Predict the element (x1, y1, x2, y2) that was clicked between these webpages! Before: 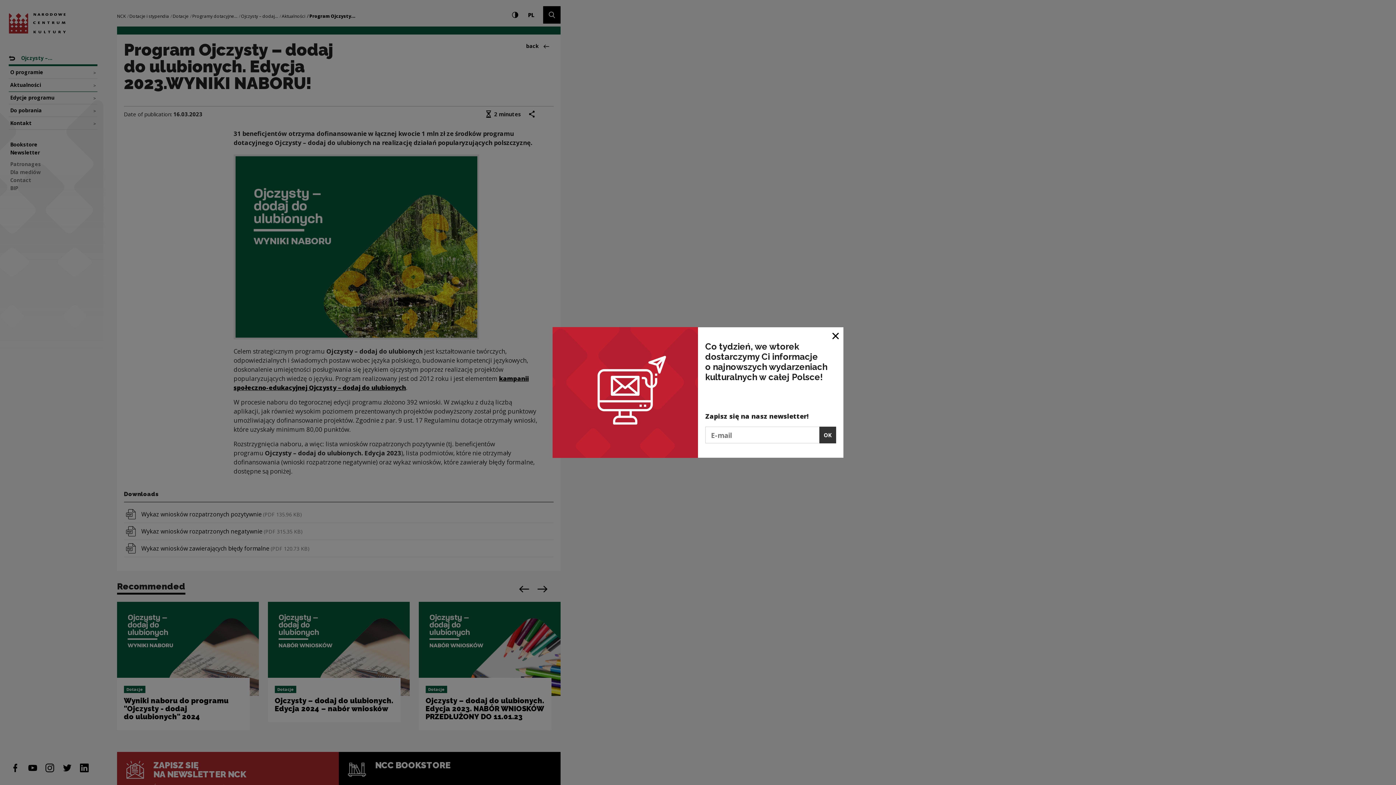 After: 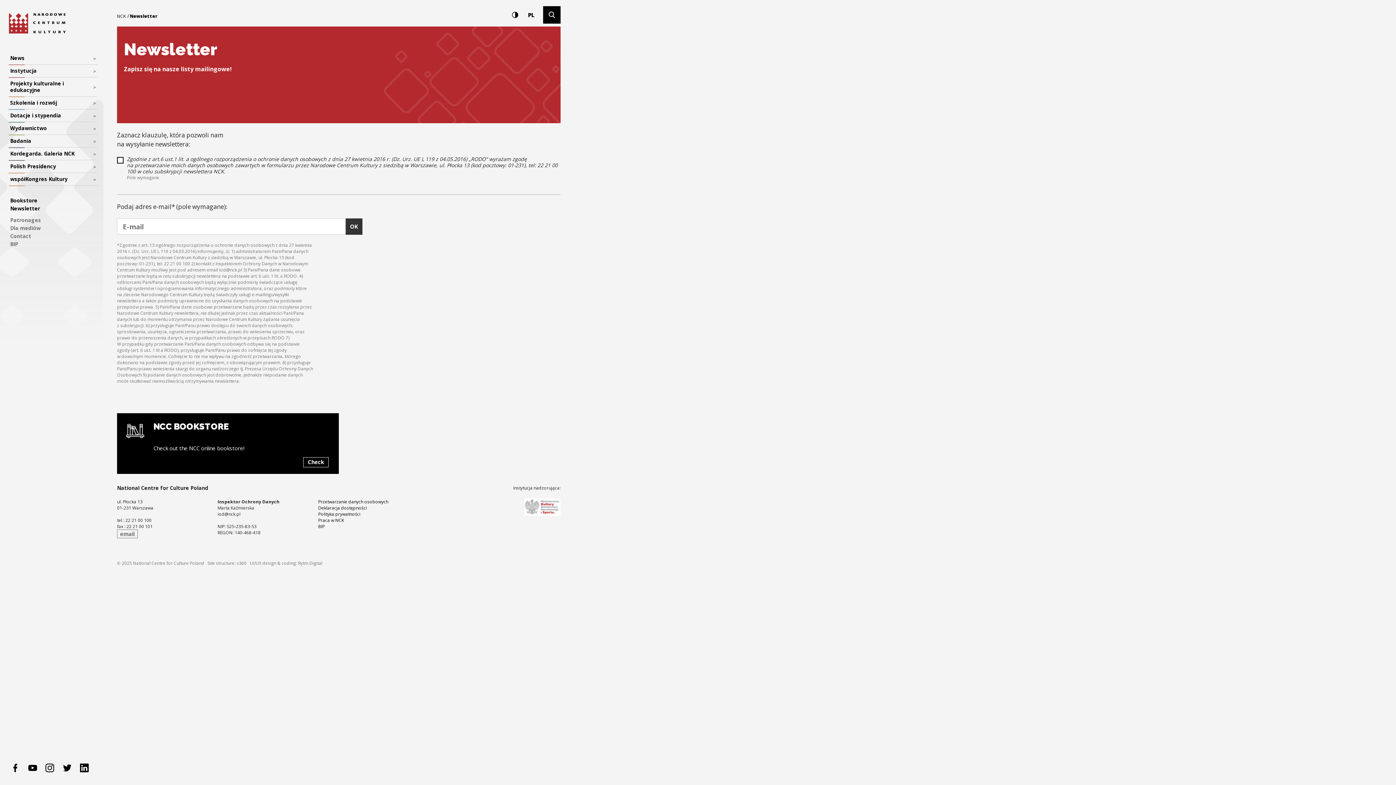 Action: bbox: (819, 427, 836, 443) label: OK